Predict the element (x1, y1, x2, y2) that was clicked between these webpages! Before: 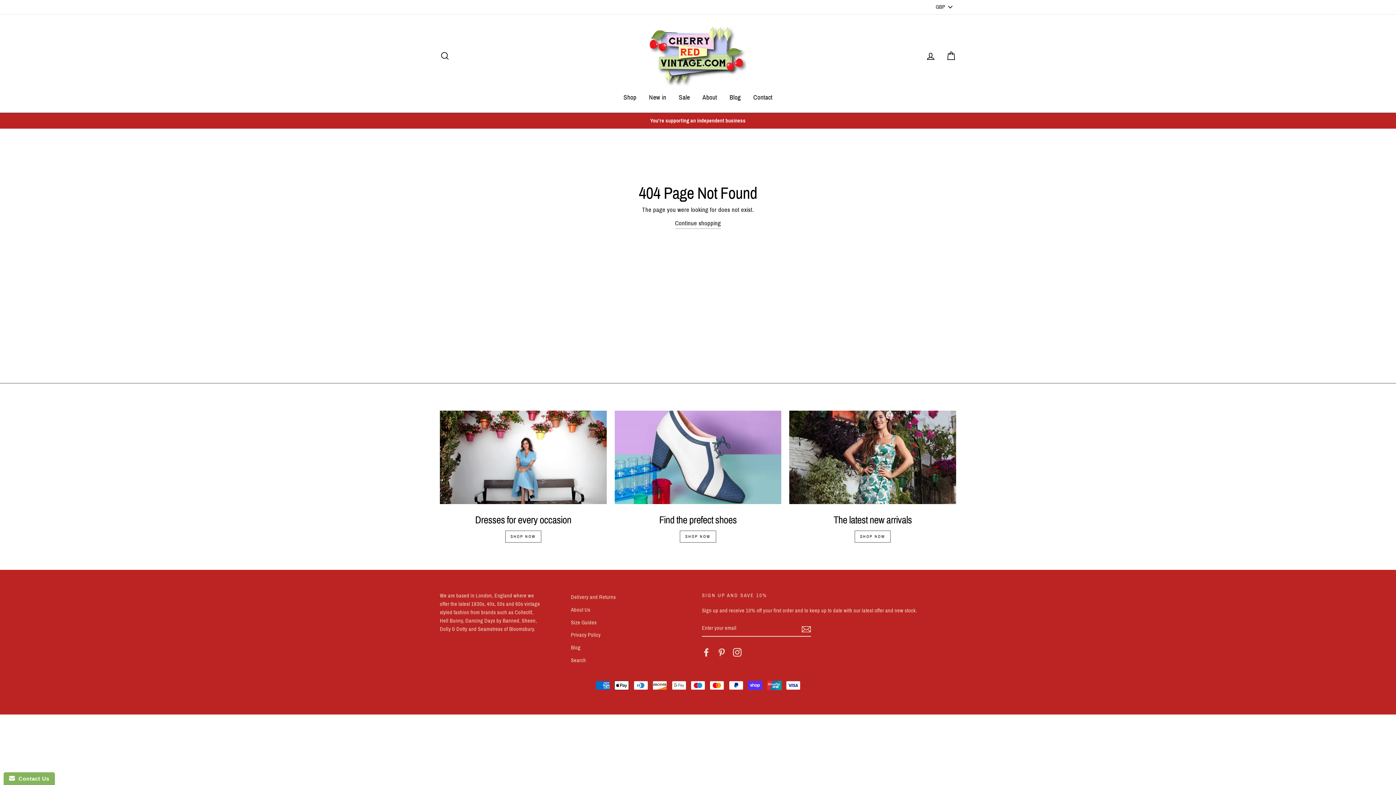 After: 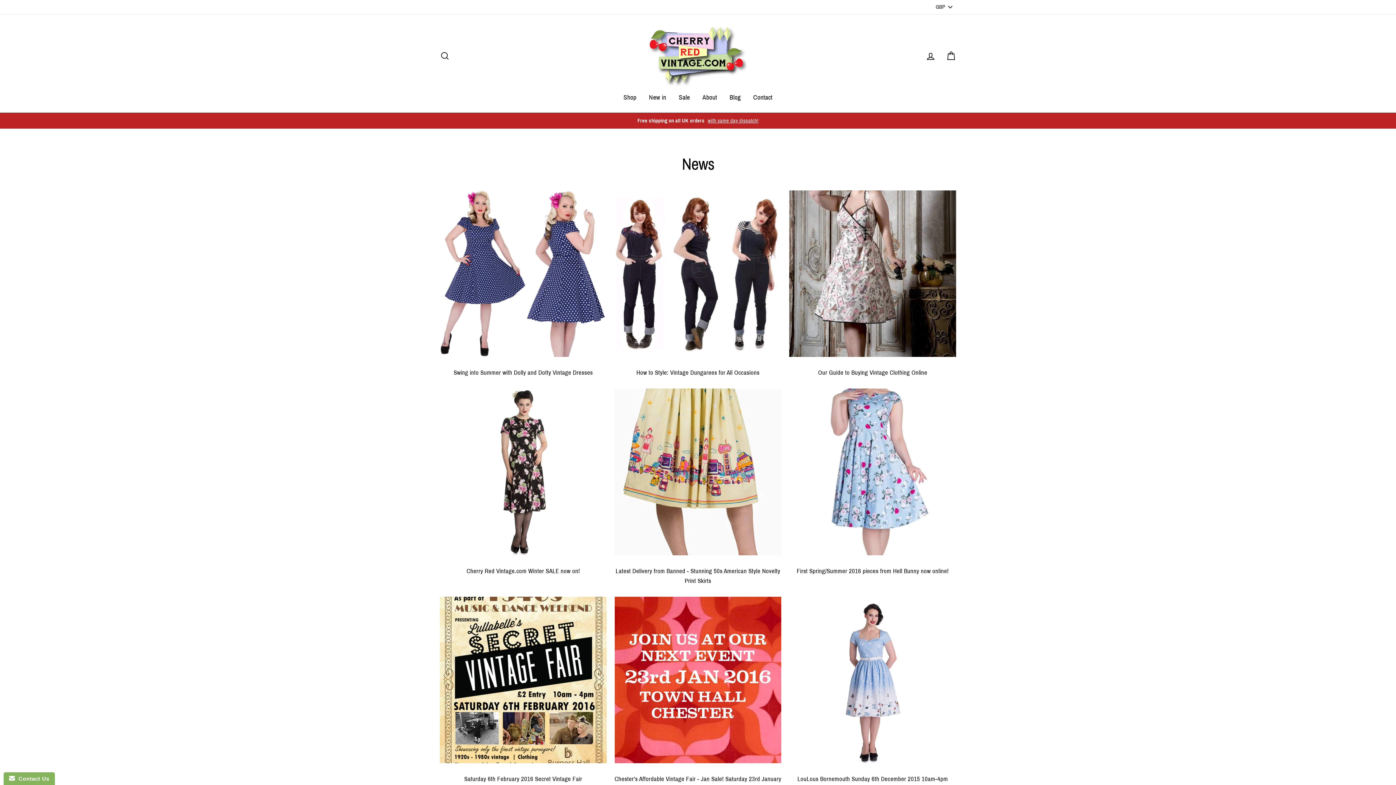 Action: bbox: (724, 89, 746, 105) label: Blog